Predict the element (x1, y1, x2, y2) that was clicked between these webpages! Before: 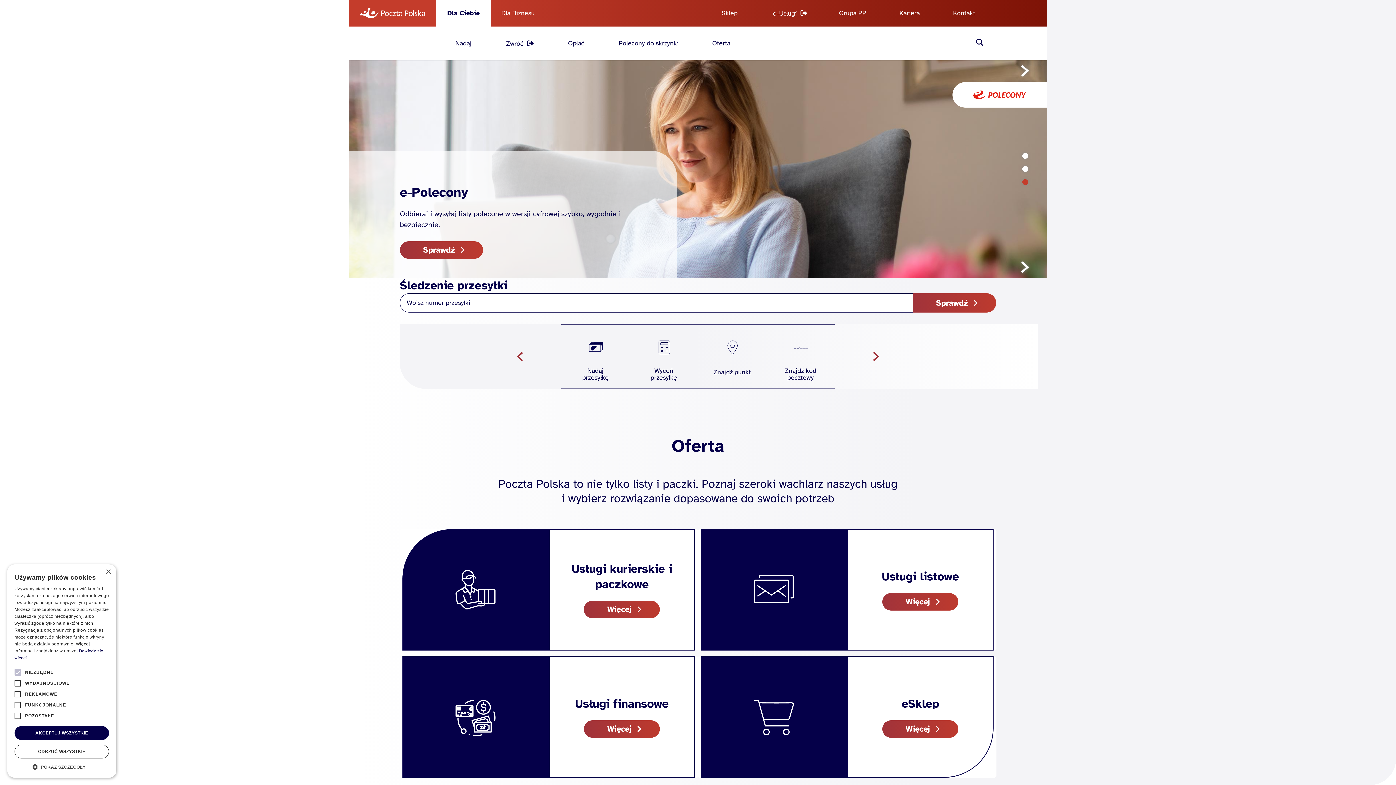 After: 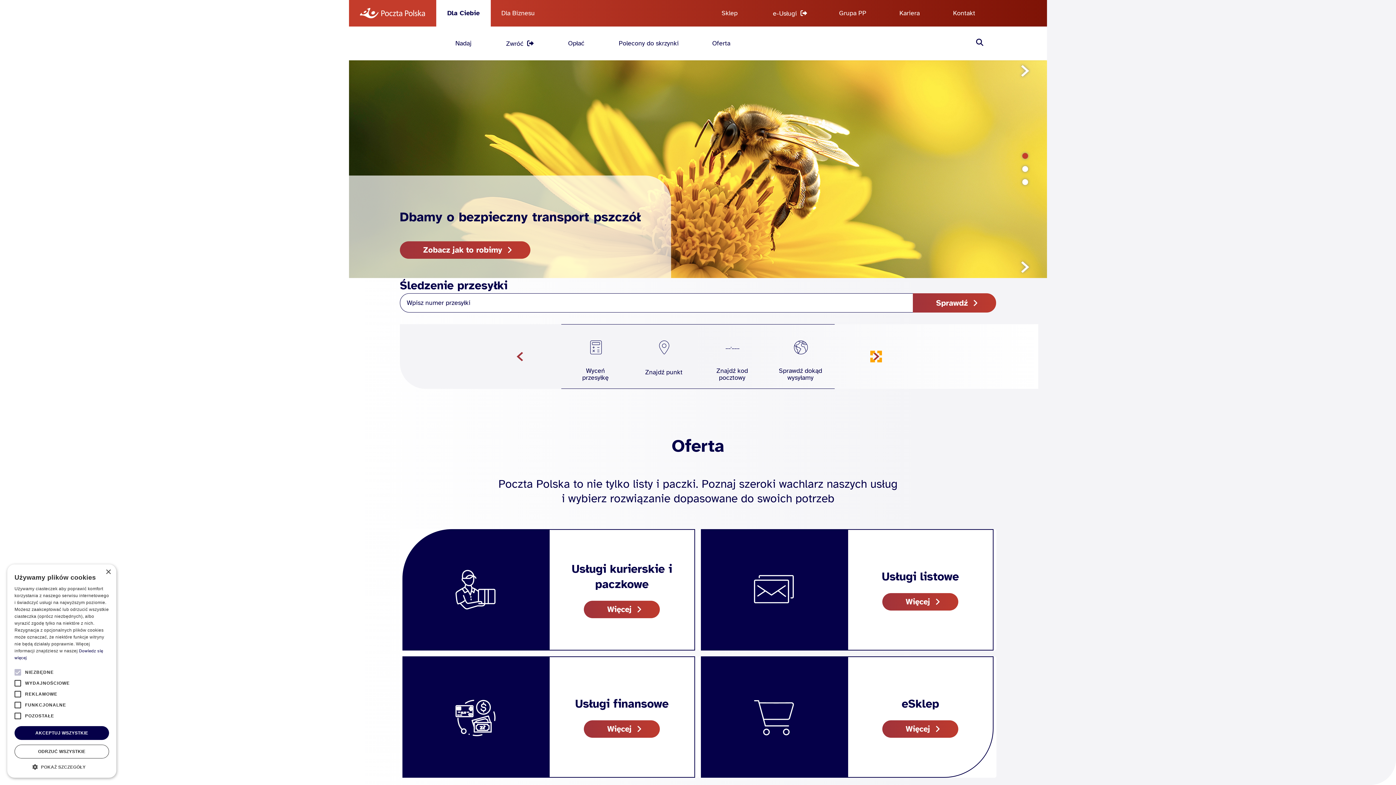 Action: bbox: (854, 324, 898, 389)